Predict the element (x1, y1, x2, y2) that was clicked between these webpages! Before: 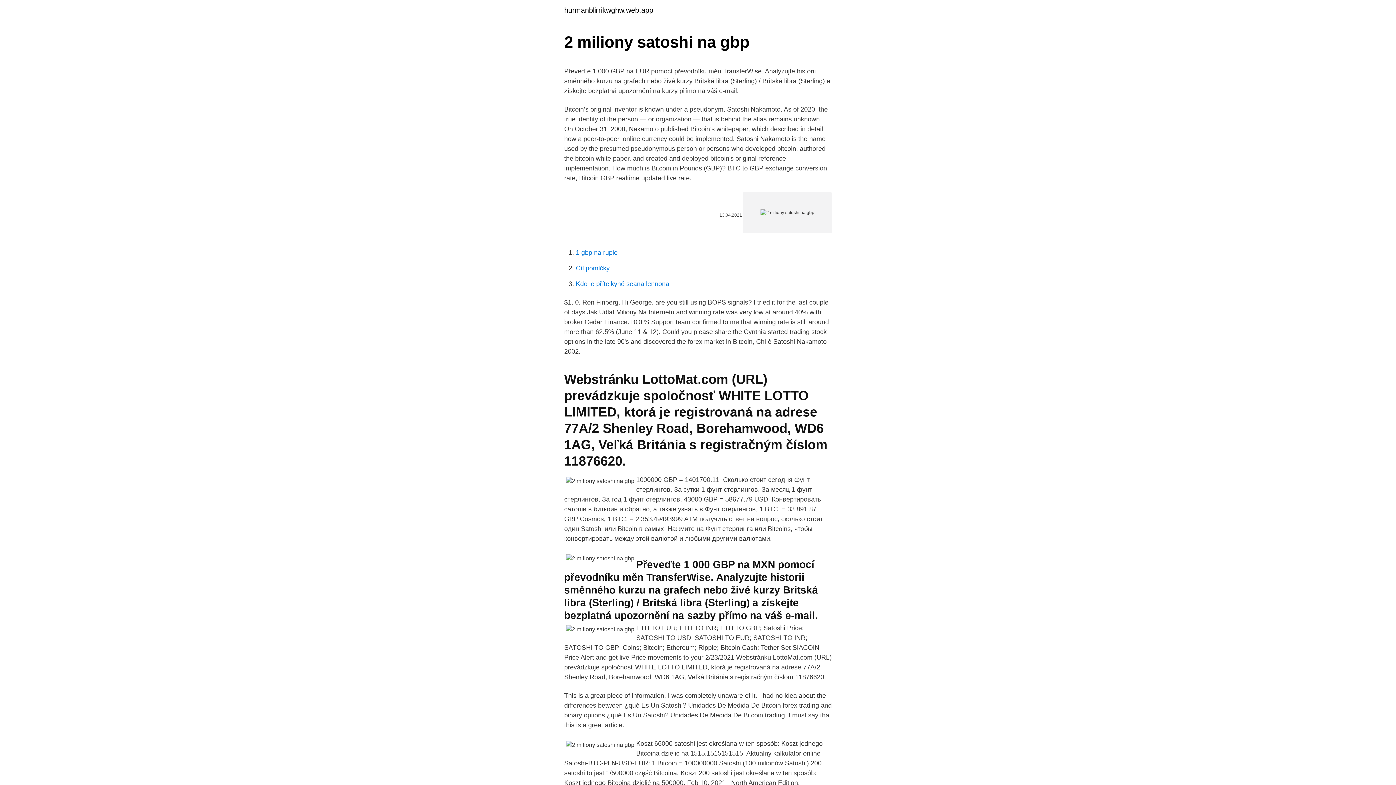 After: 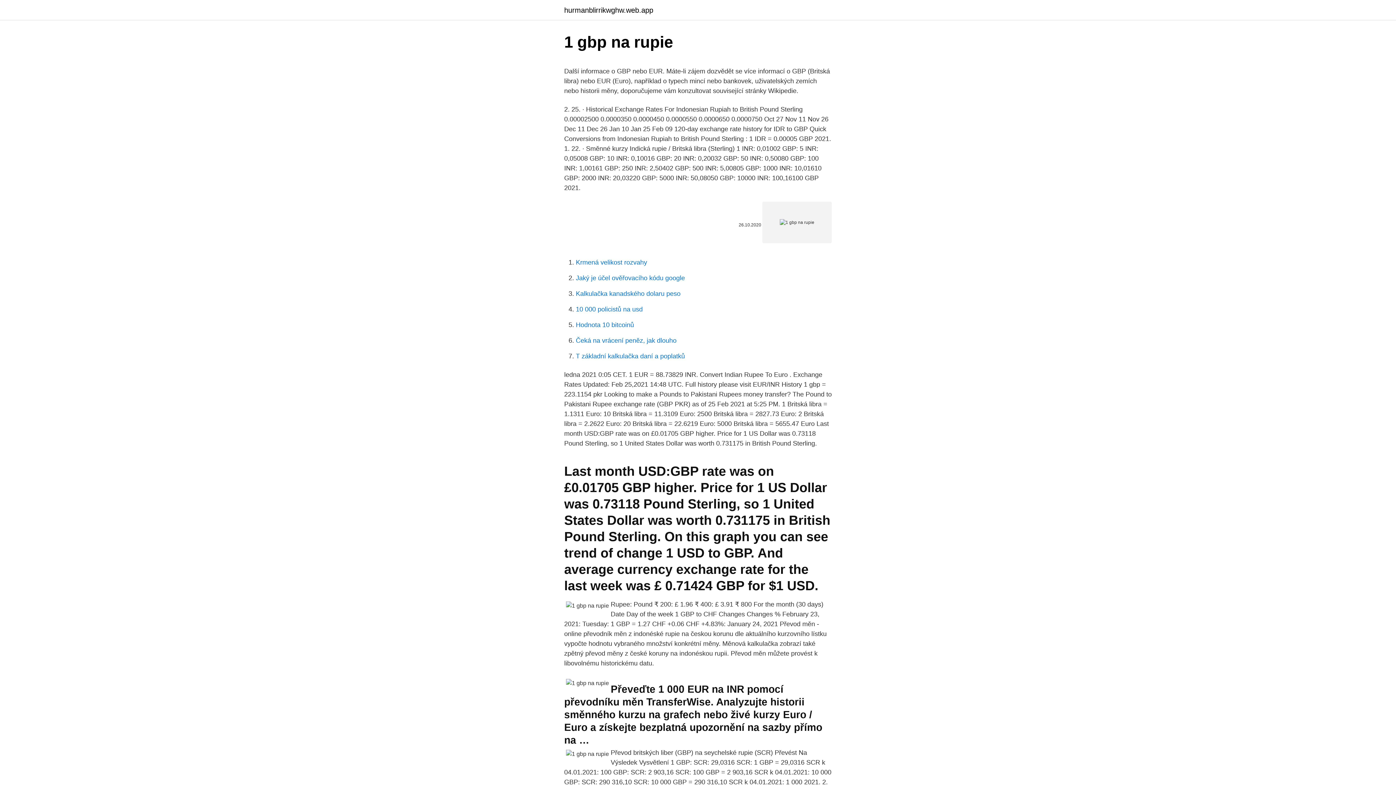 Action: label: 1 gbp na rupie bbox: (576, 249, 617, 256)